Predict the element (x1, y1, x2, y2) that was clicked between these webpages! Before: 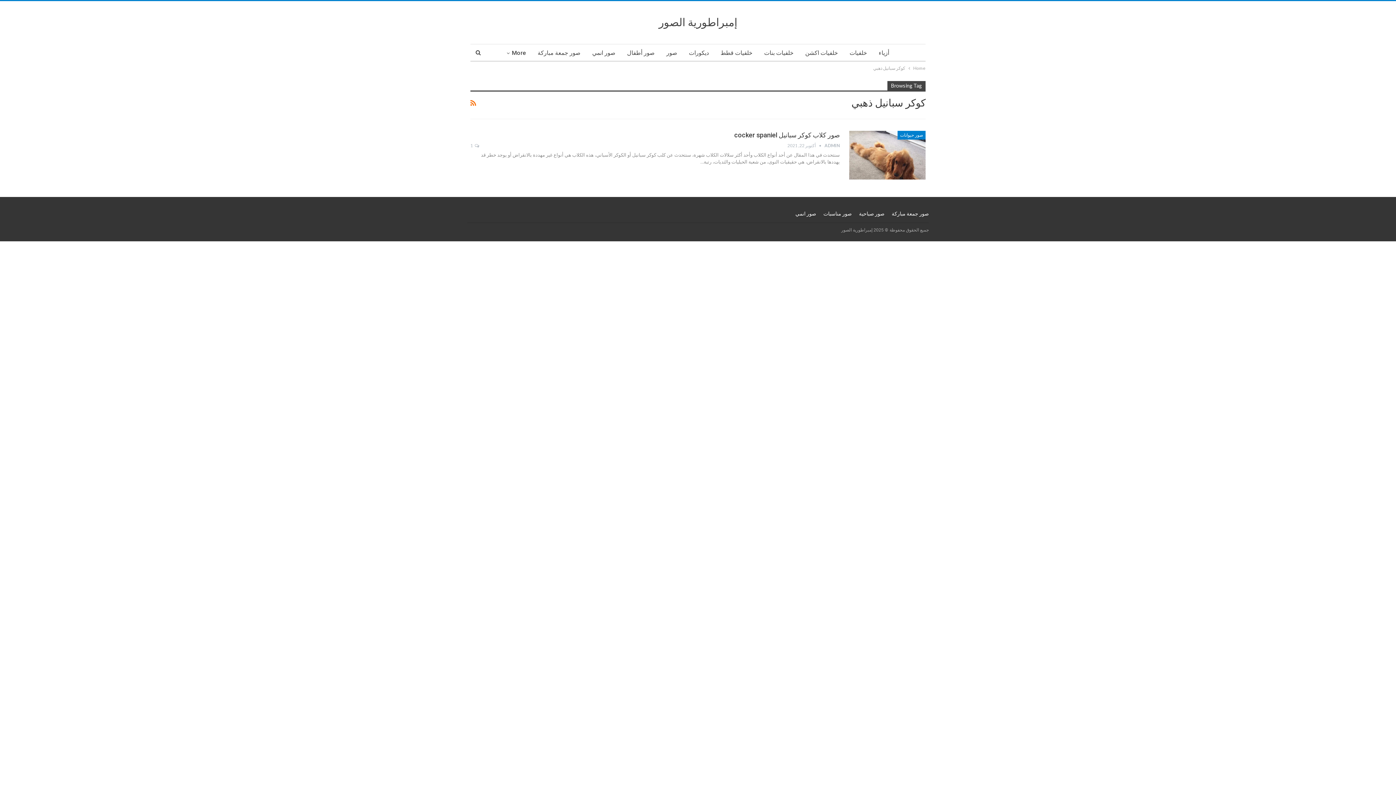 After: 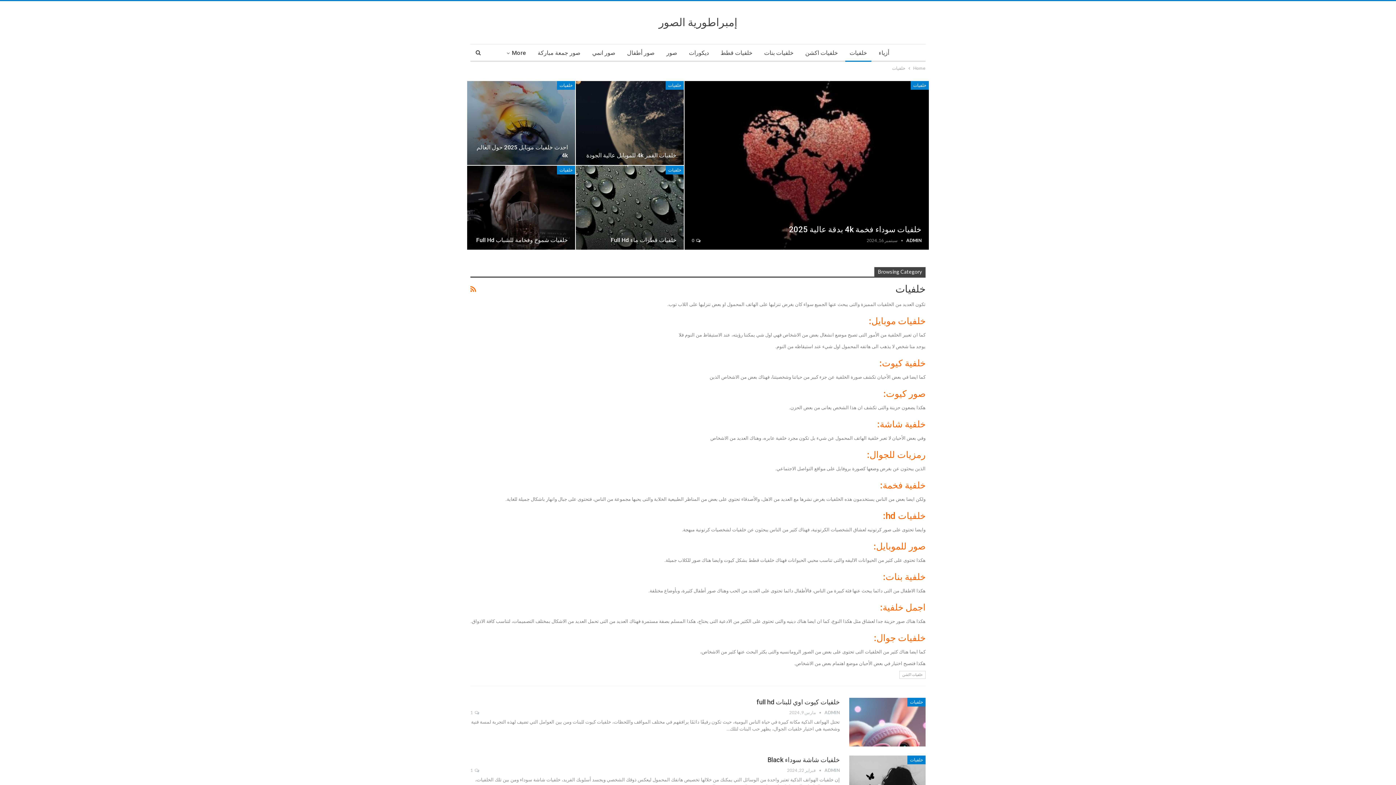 Action: label: خلفيات bbox: (845, 44, 871, 61)